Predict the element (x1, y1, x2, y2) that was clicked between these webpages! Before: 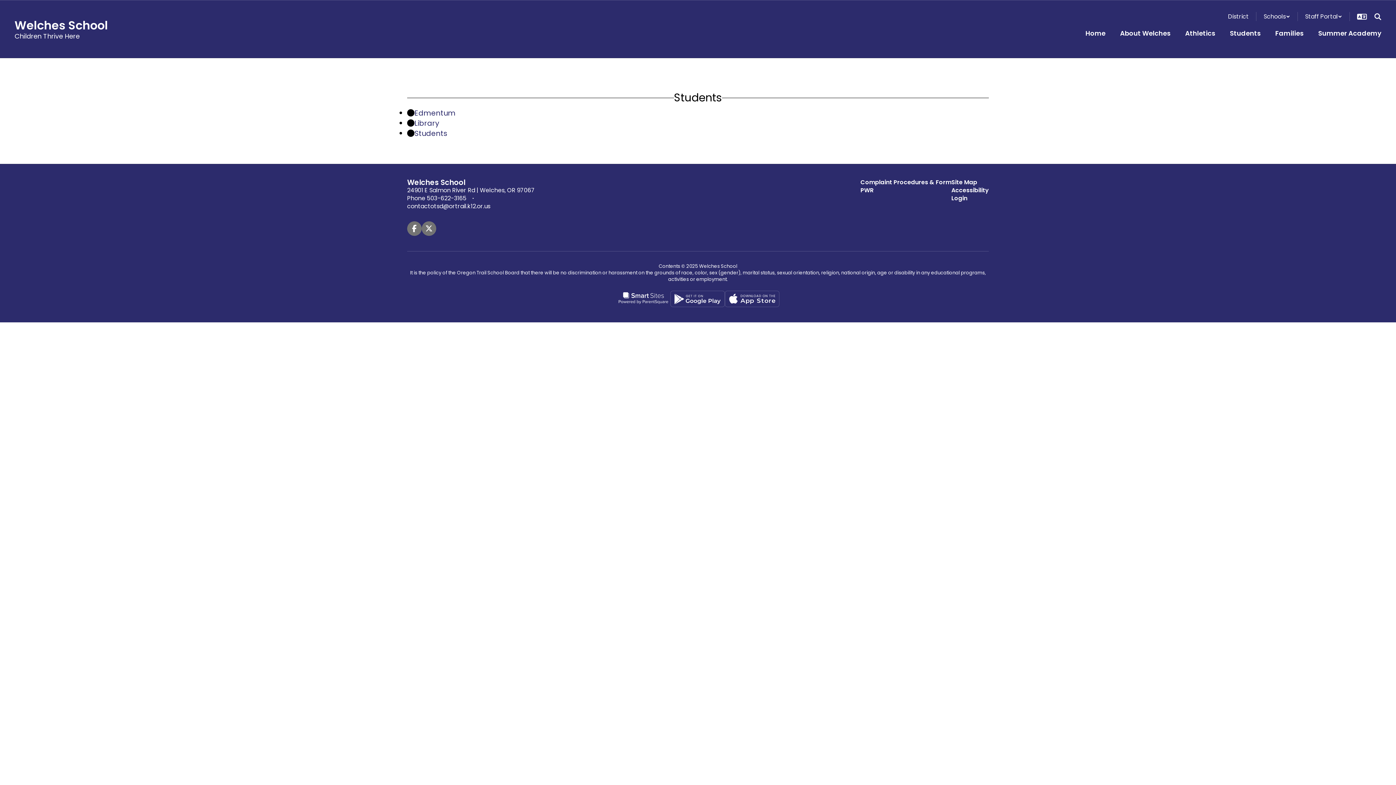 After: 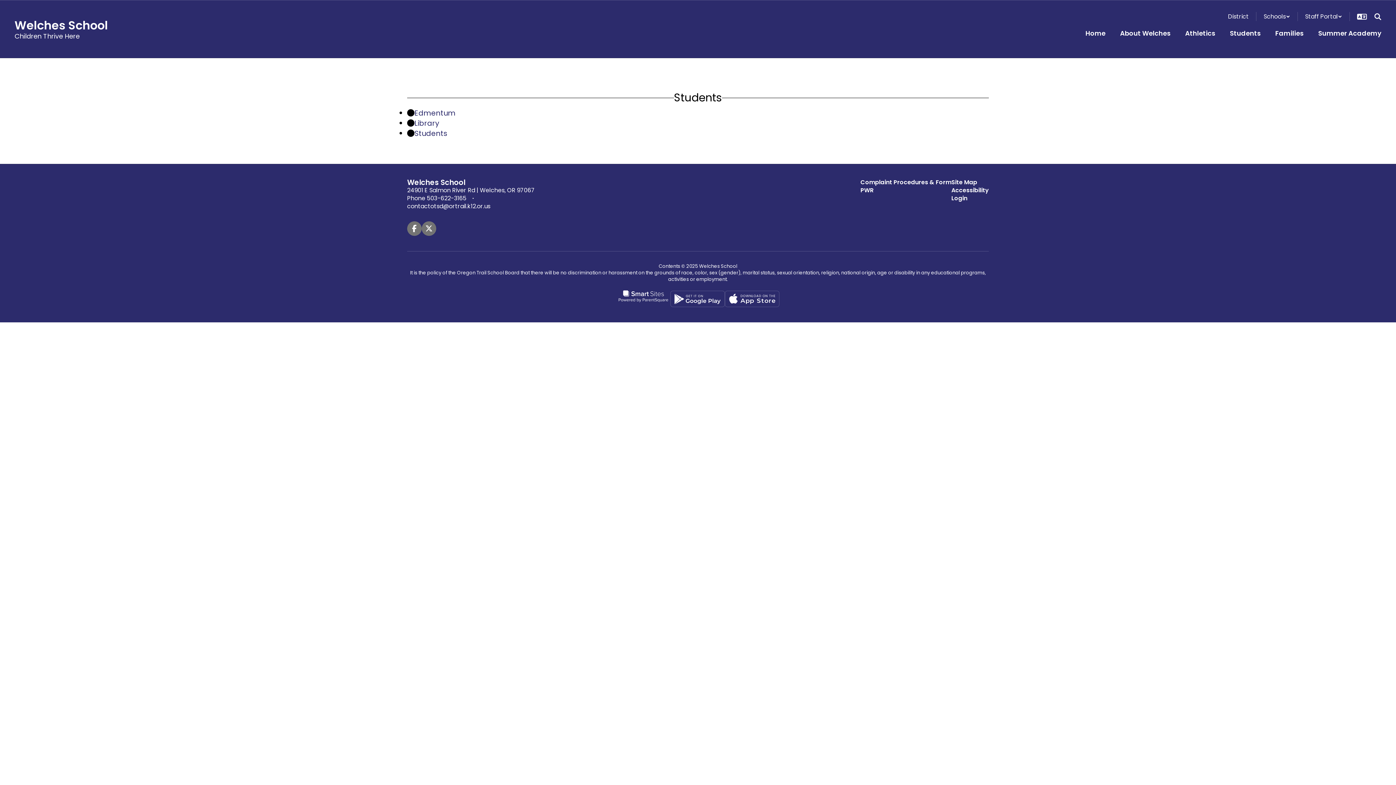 Action: label: Smart Sites, Powered by ParentSquare bbox: (616, 290, 670, 308)